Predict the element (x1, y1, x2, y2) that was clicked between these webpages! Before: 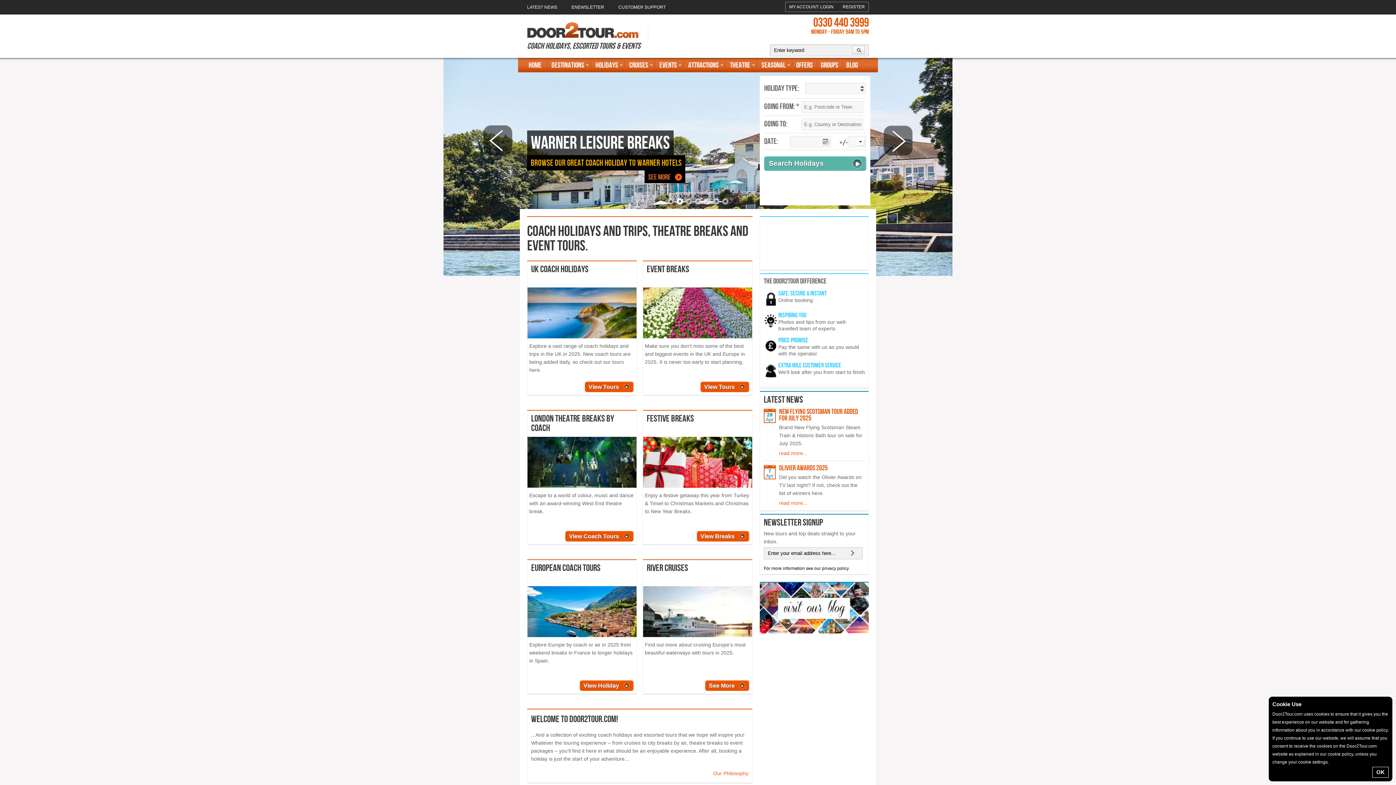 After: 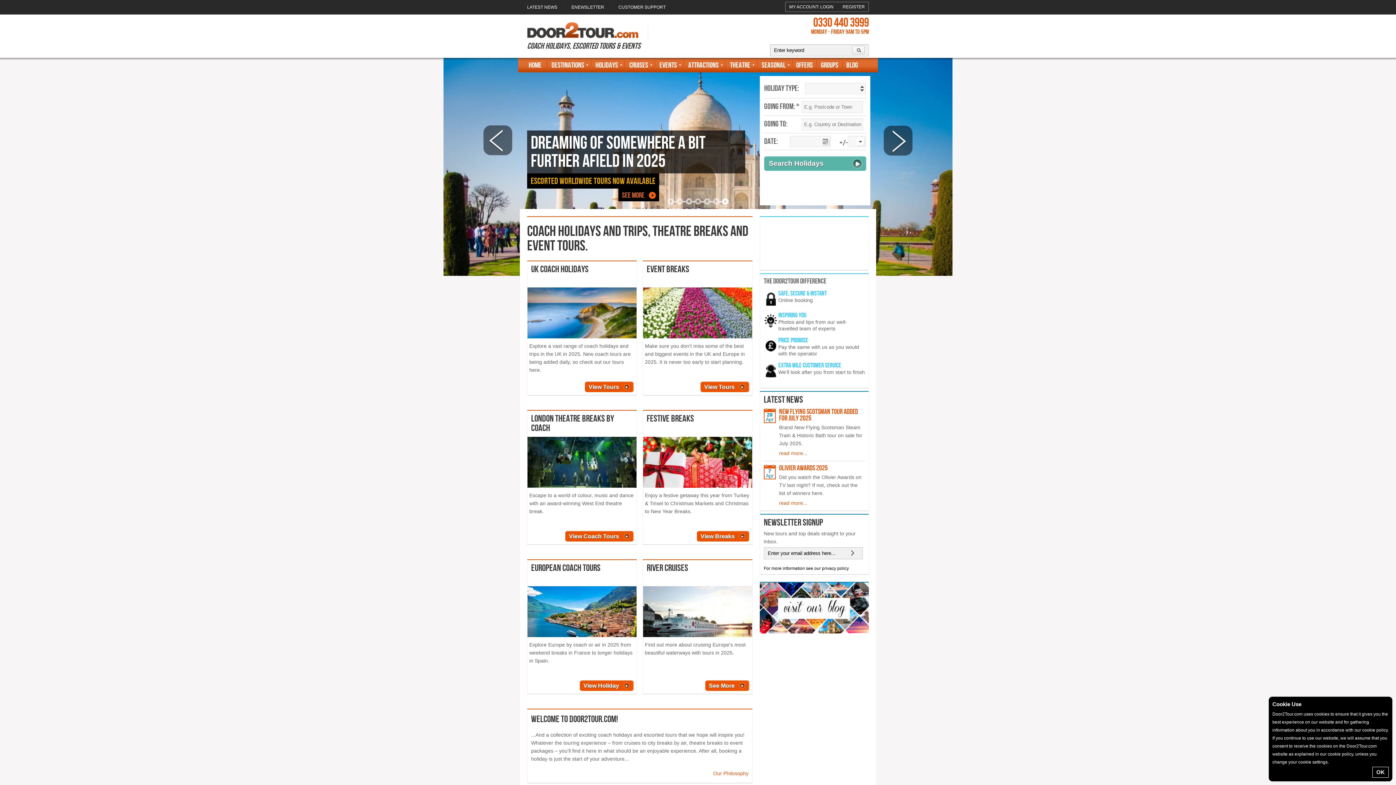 Action: label: 7 bbox: (722, 198, 728, 204)